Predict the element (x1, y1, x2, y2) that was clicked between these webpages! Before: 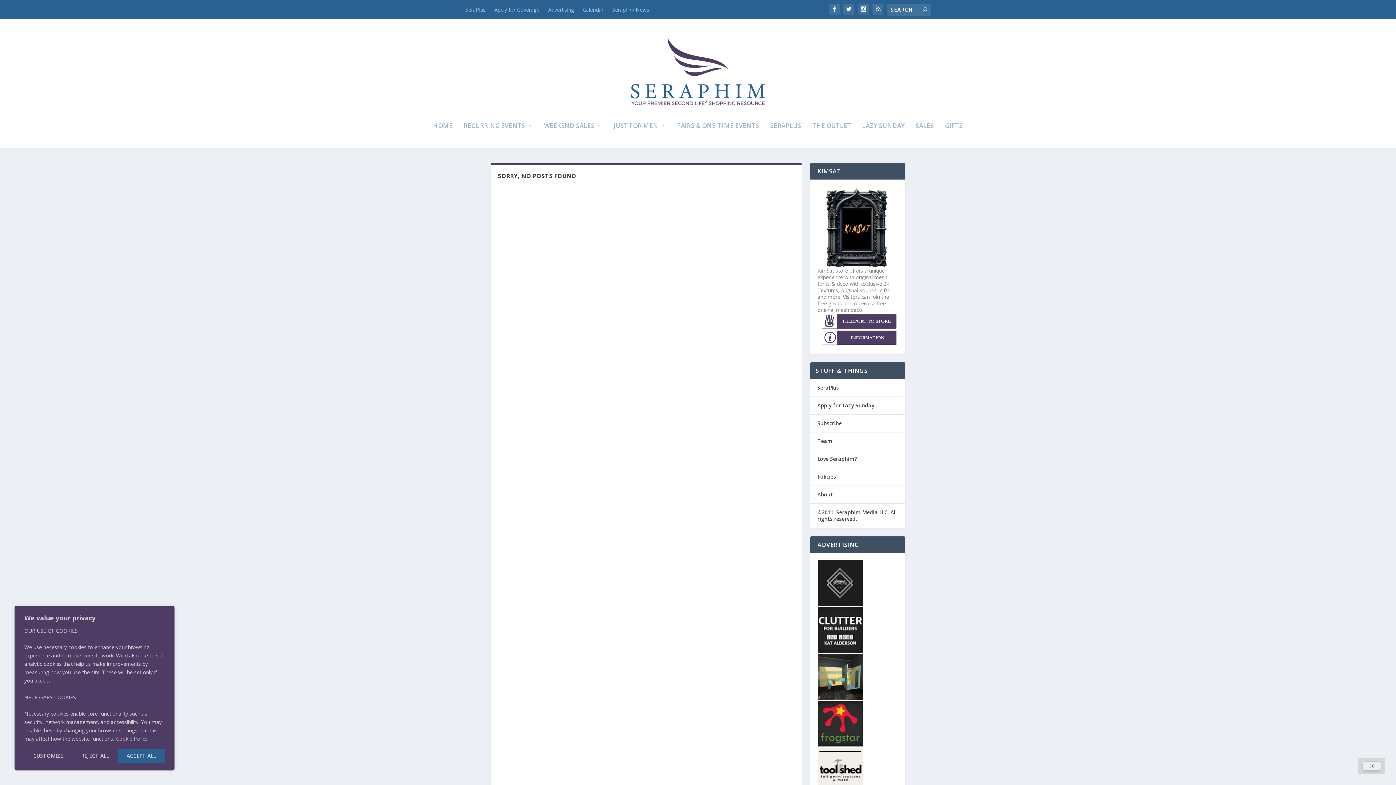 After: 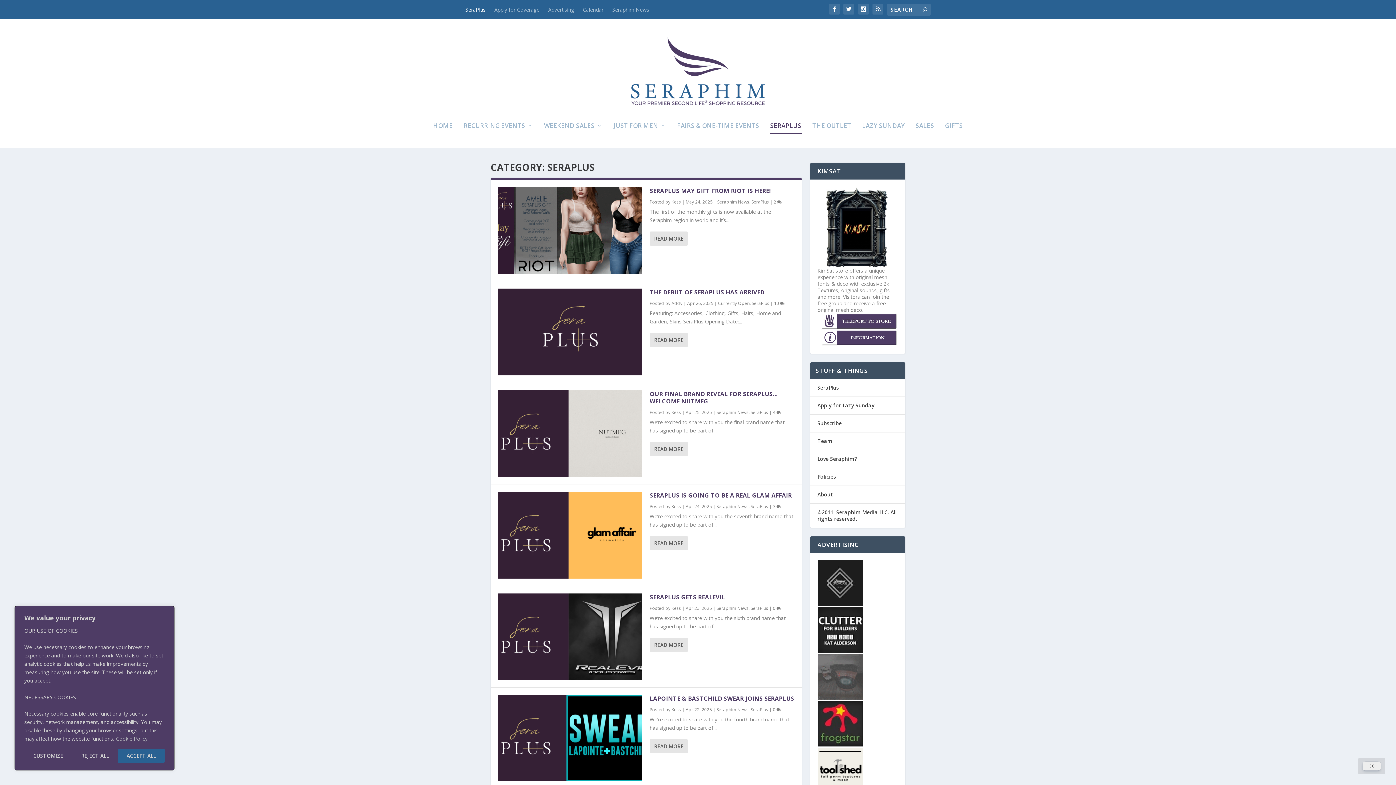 Action: bbox: (817, 384, 839, 391) label: SeraPlus